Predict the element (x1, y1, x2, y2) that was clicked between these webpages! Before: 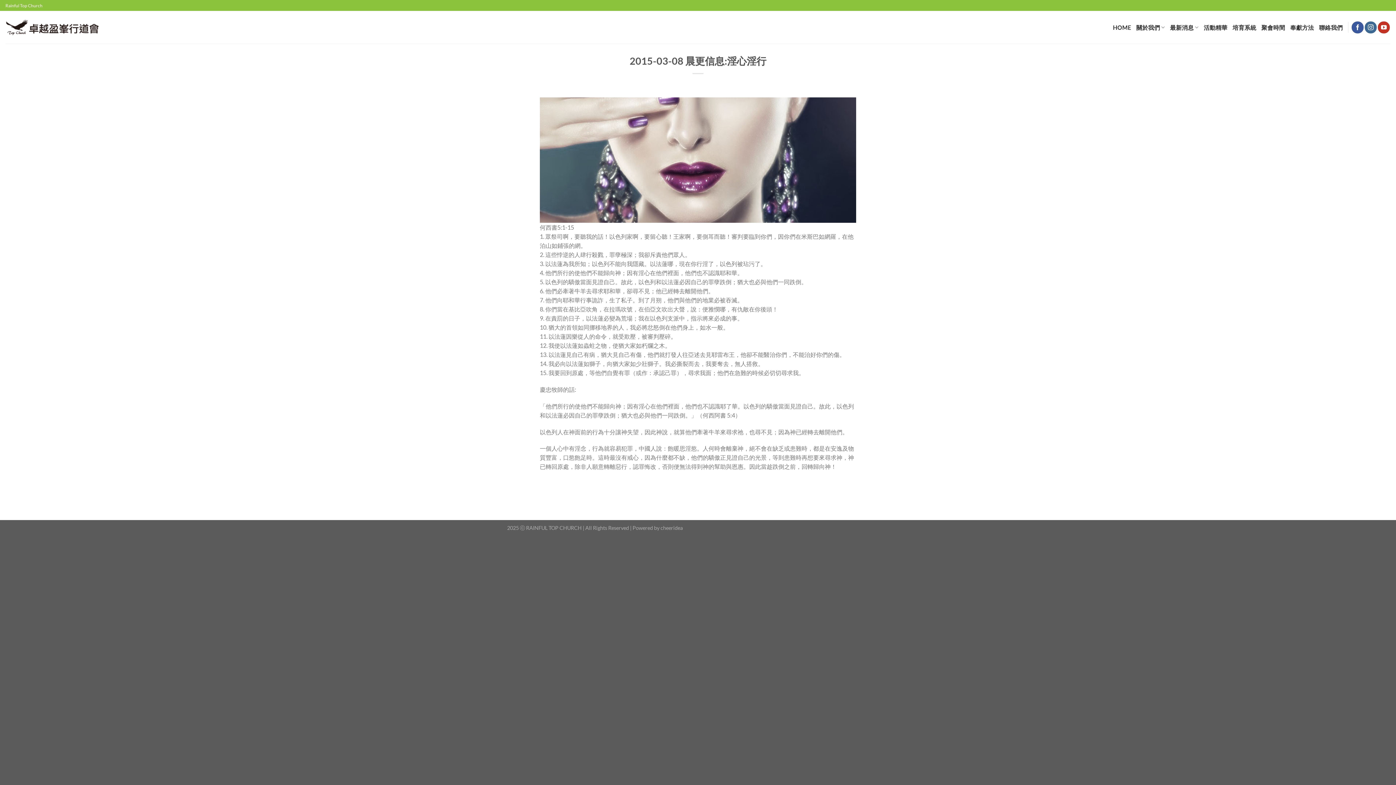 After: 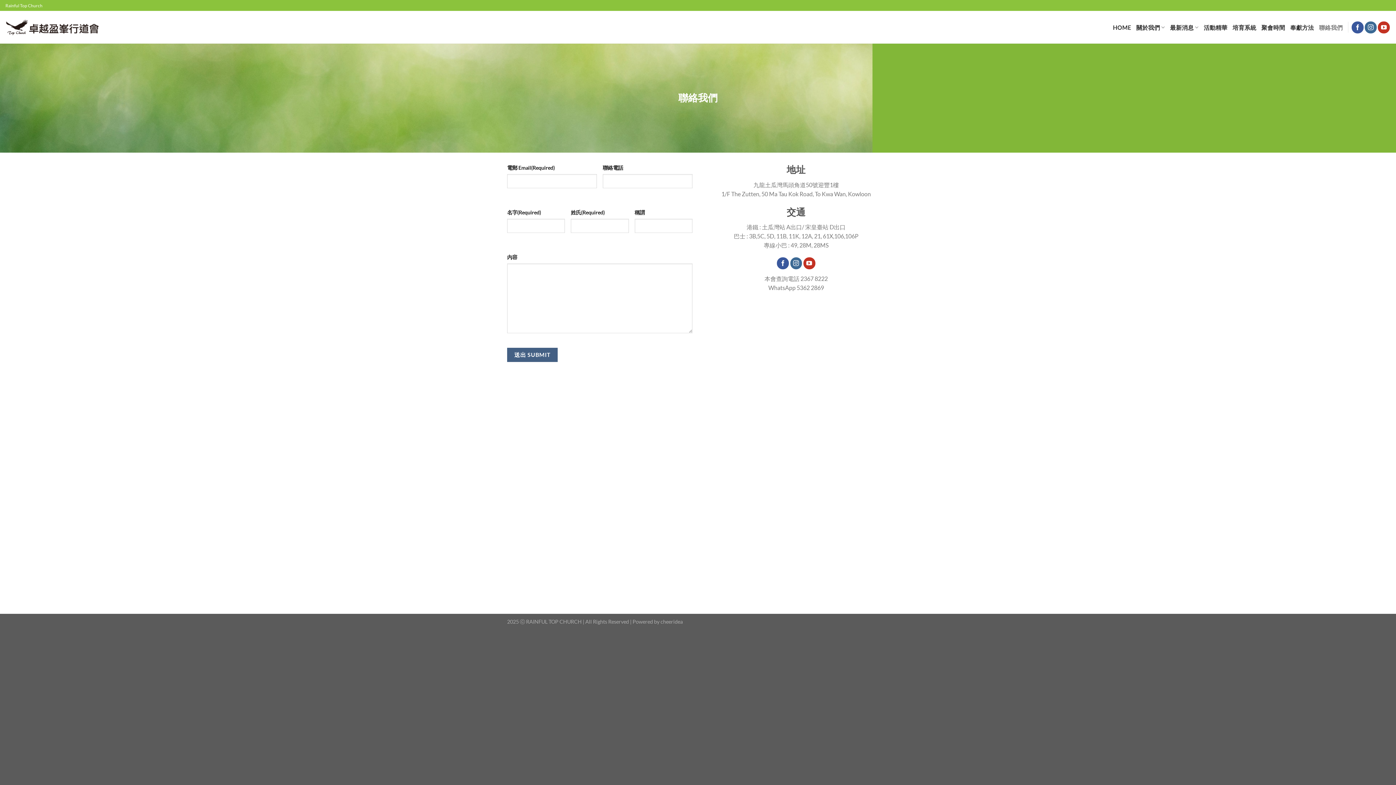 Action: label: 聯絡我們 bbox: (1319, 19, 1343, 35)